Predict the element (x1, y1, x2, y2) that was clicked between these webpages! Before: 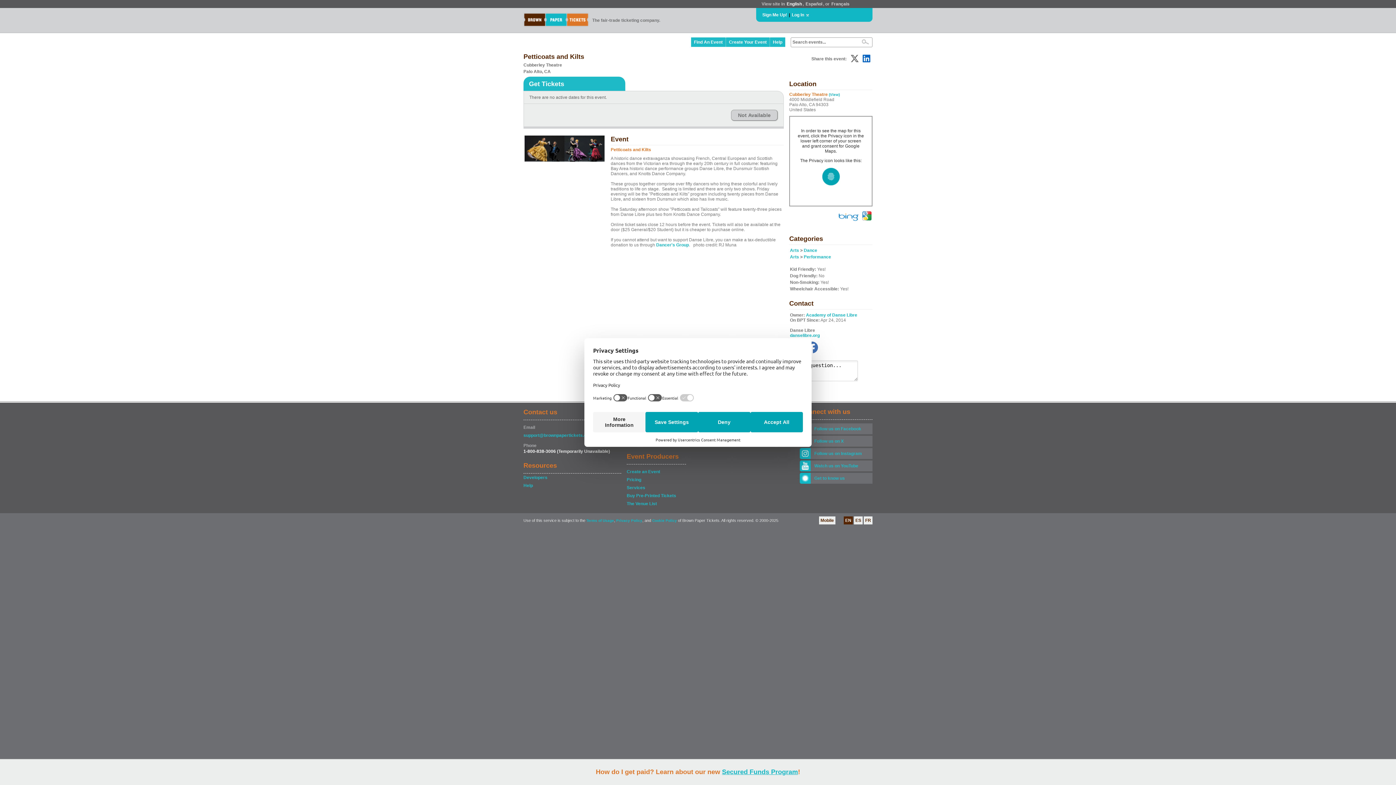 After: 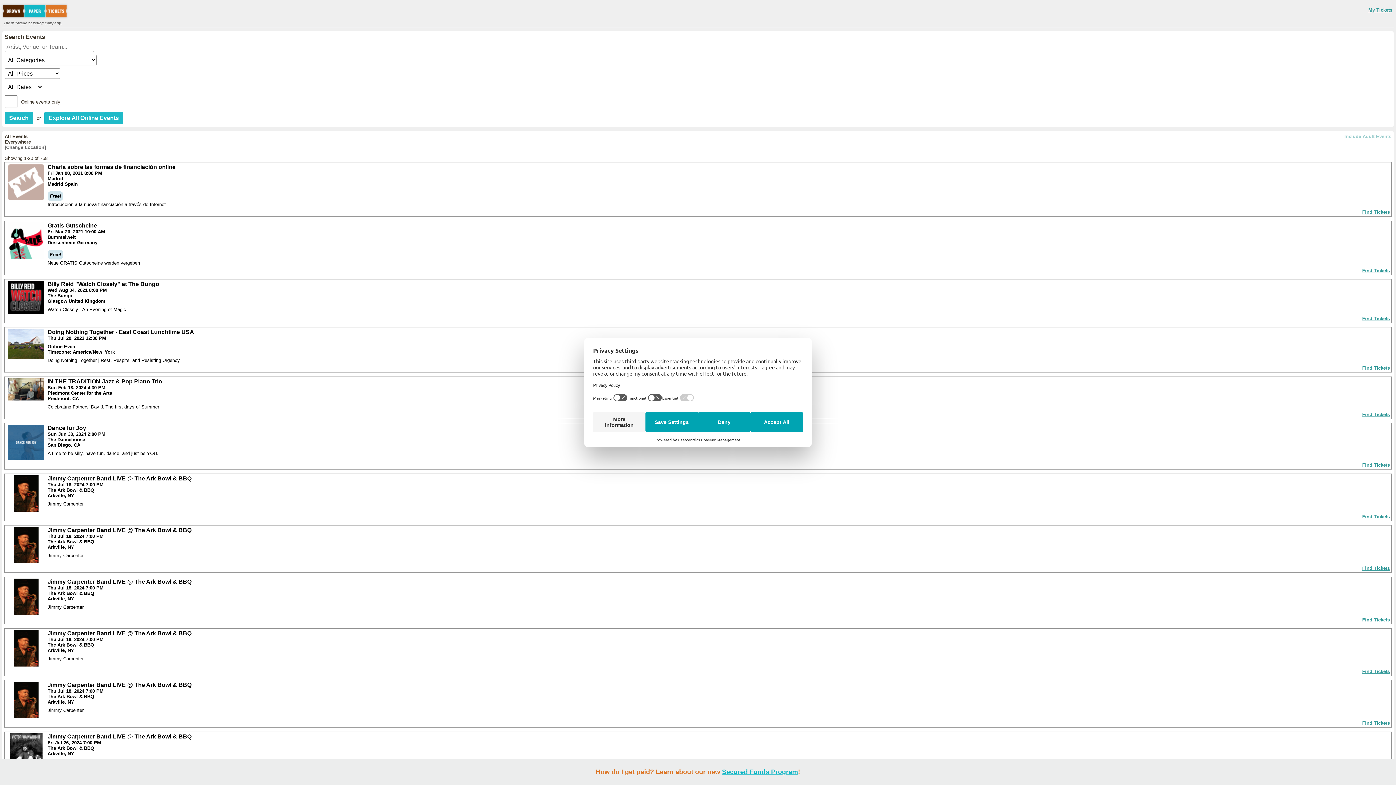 Action: label: Mobile bbox: (819, 516, 835, 524)